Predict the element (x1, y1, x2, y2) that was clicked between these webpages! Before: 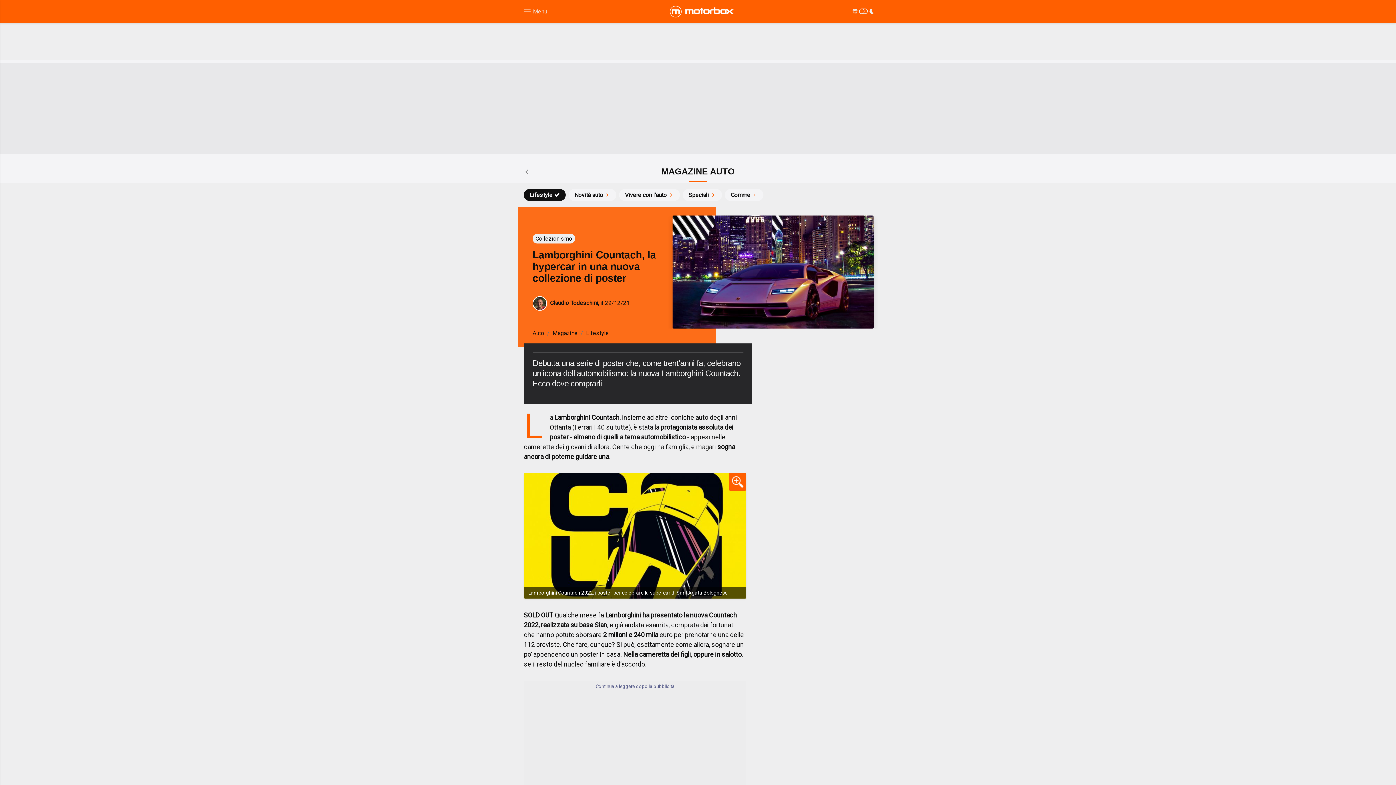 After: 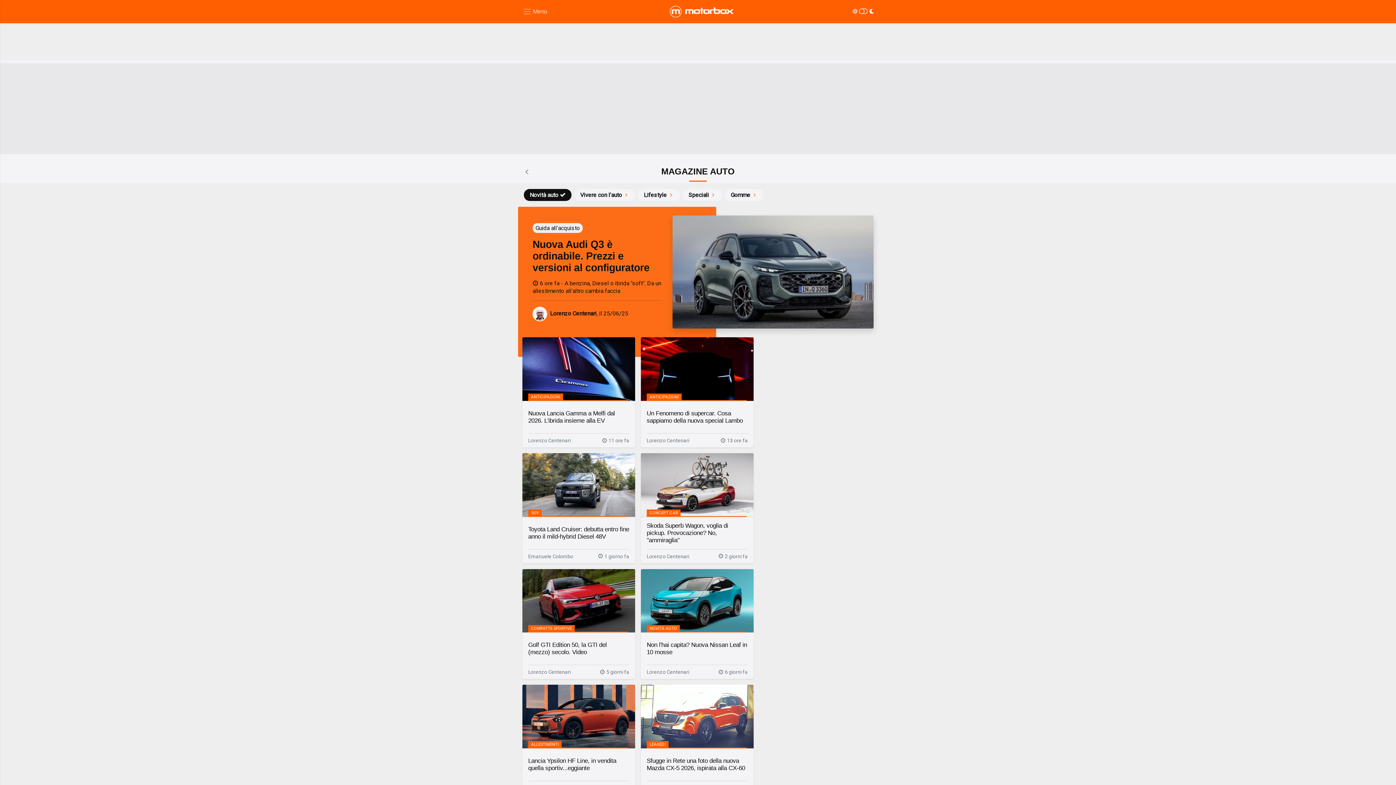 Action: bbox: (568, 189, 616, 201) label: Novità auto